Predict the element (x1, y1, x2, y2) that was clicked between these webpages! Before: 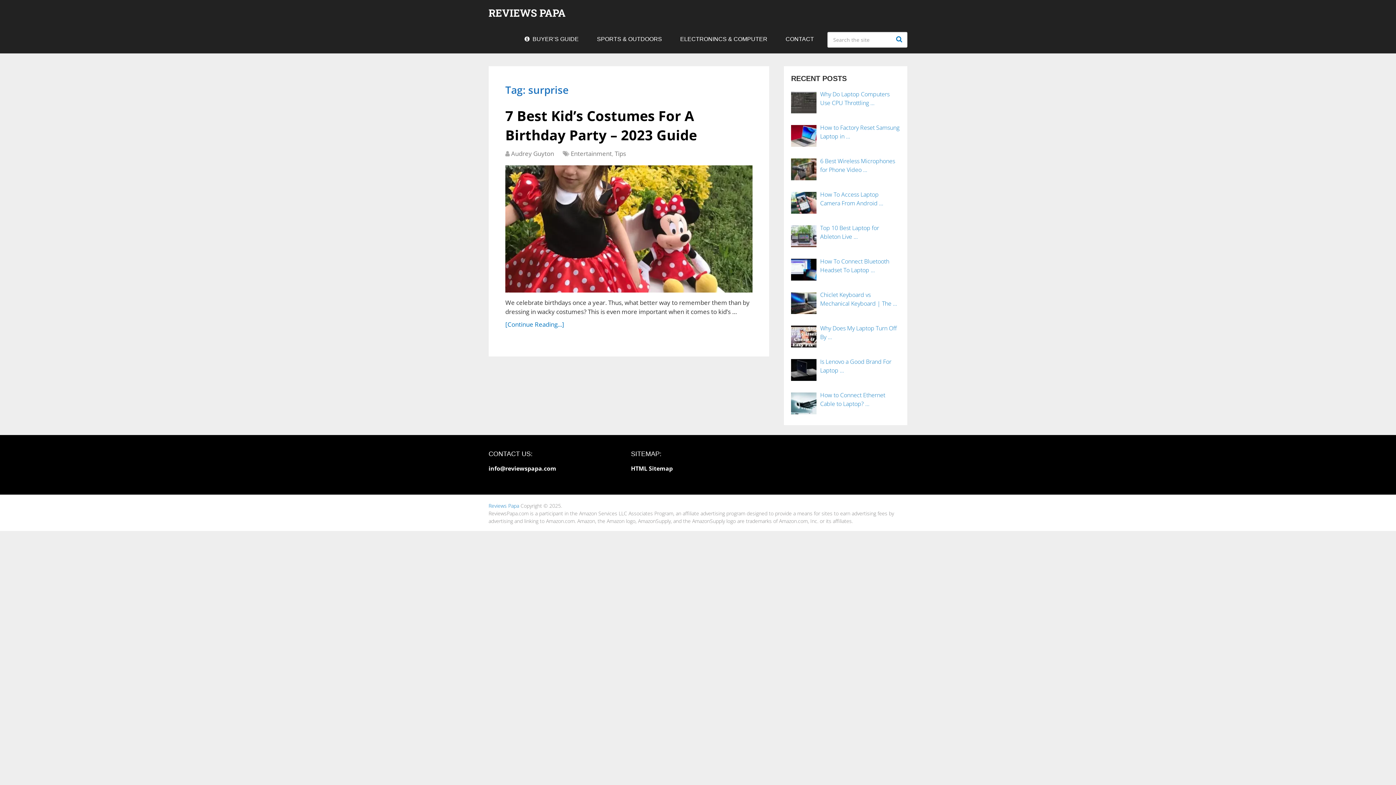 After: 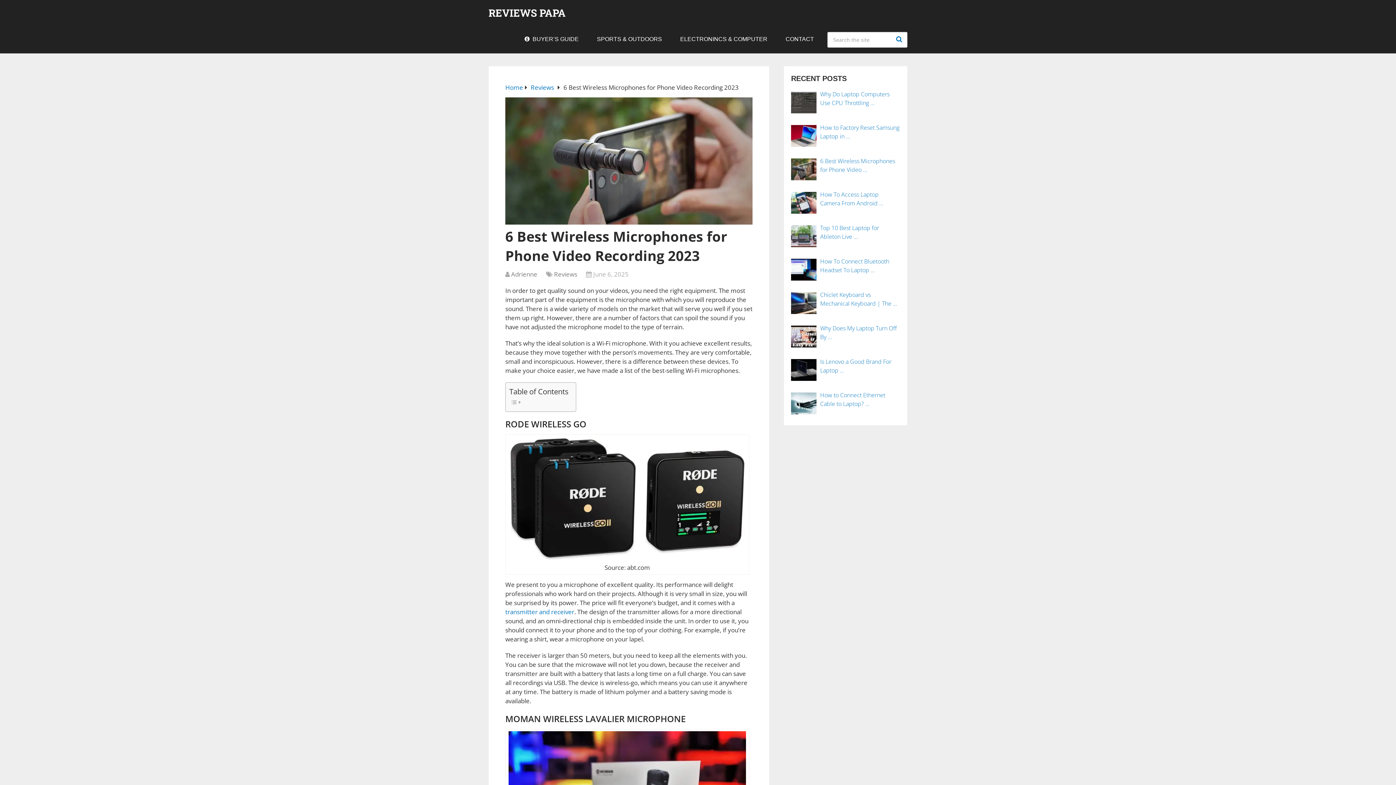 Action: label: 6 Best Wireless Microphones for Phone Video … bbox: (791, 156, 900, 174)